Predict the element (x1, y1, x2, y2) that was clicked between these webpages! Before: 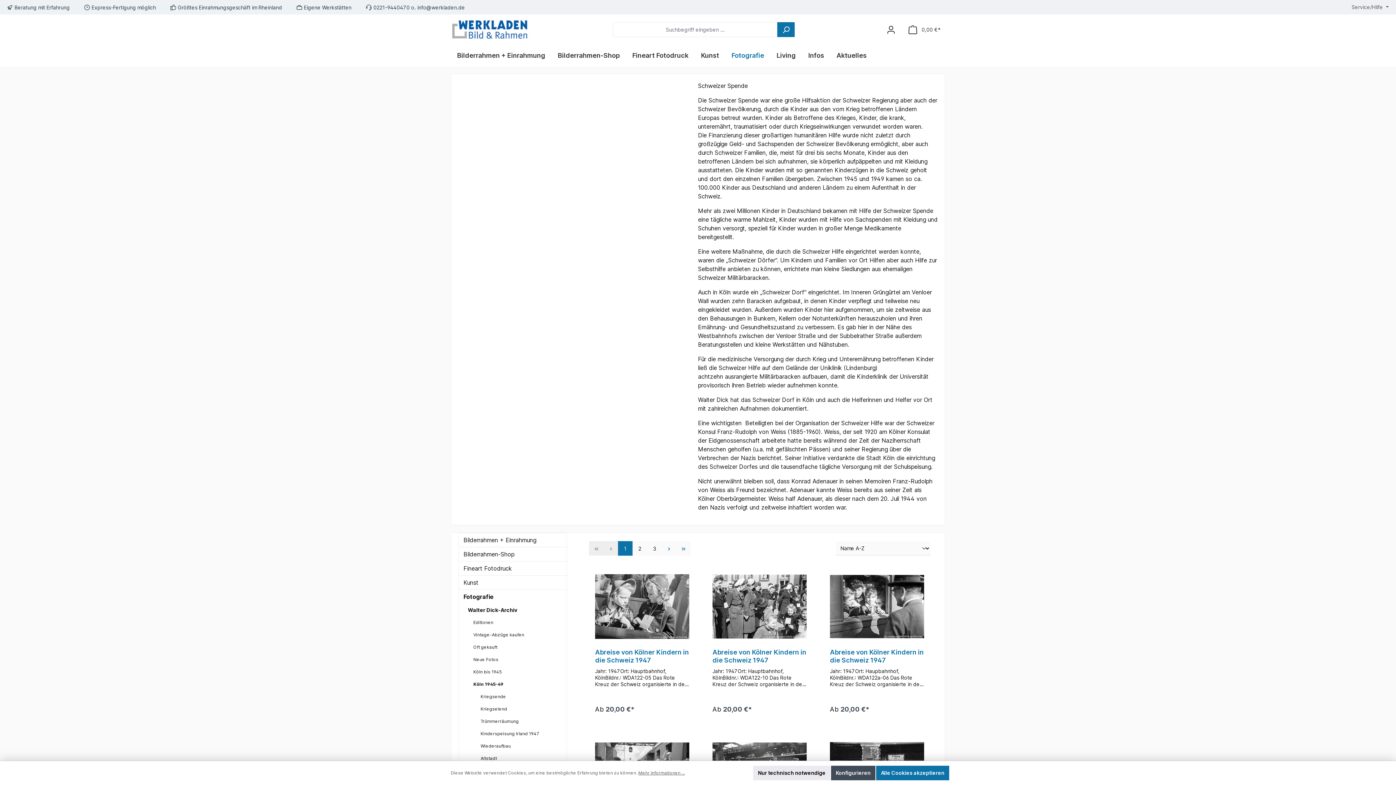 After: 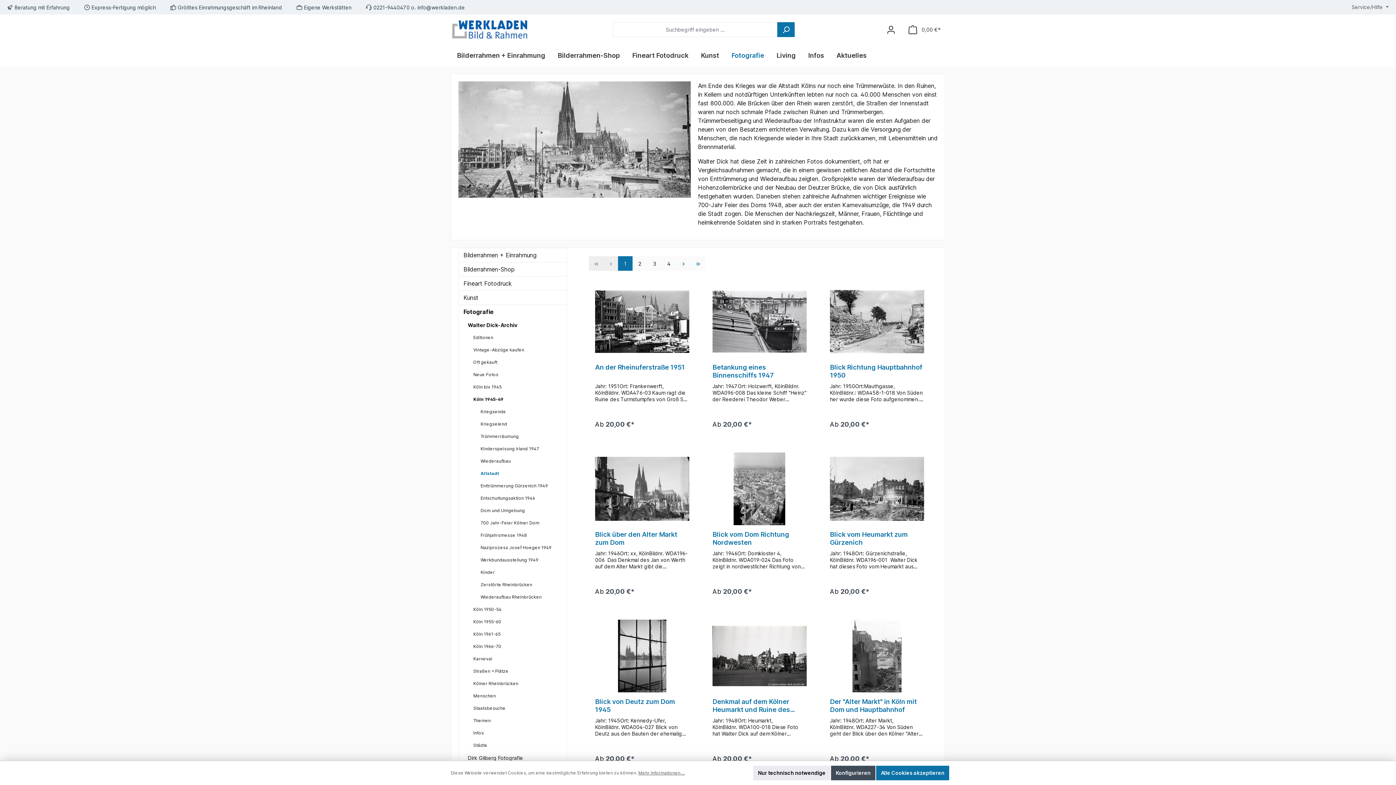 Action: bbox: (473, 752, 566, 765) label: Altstadt